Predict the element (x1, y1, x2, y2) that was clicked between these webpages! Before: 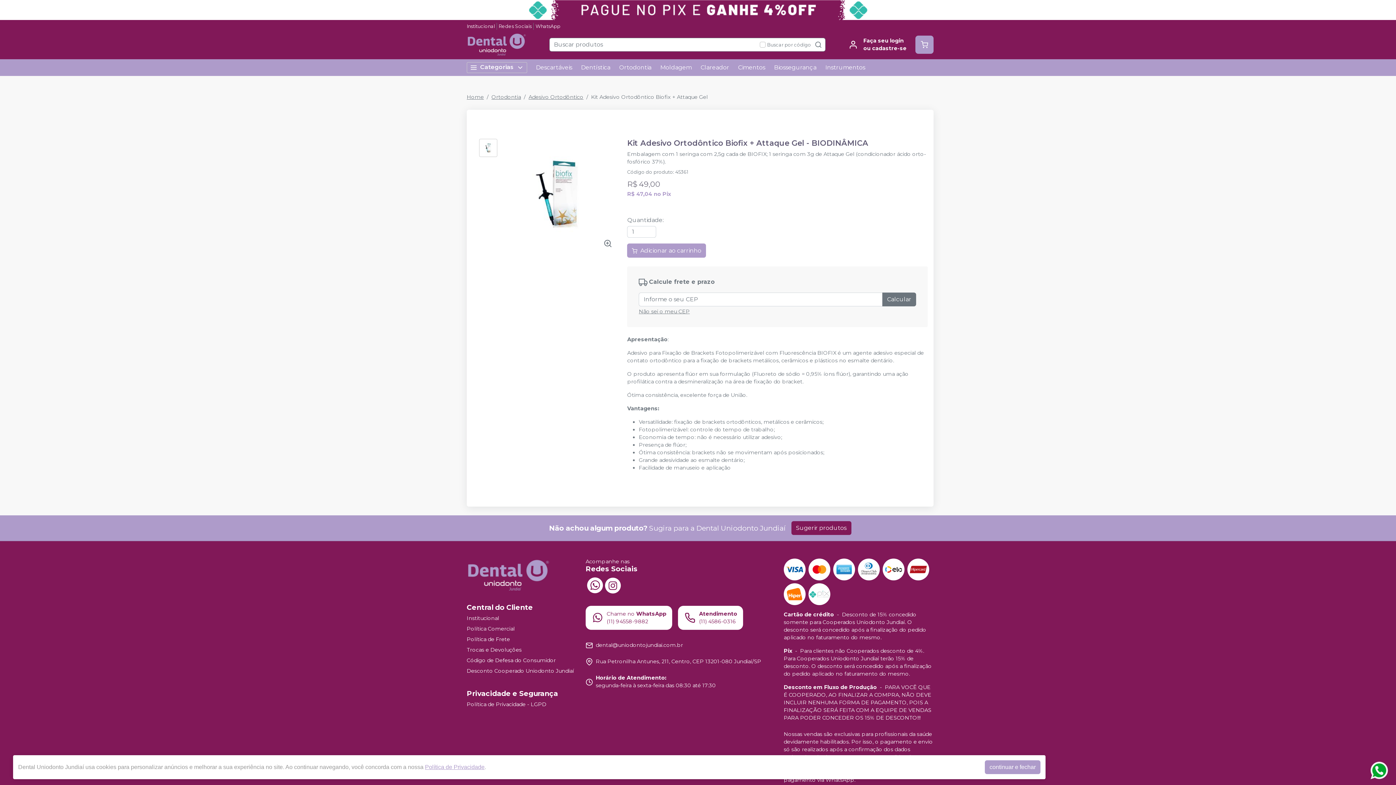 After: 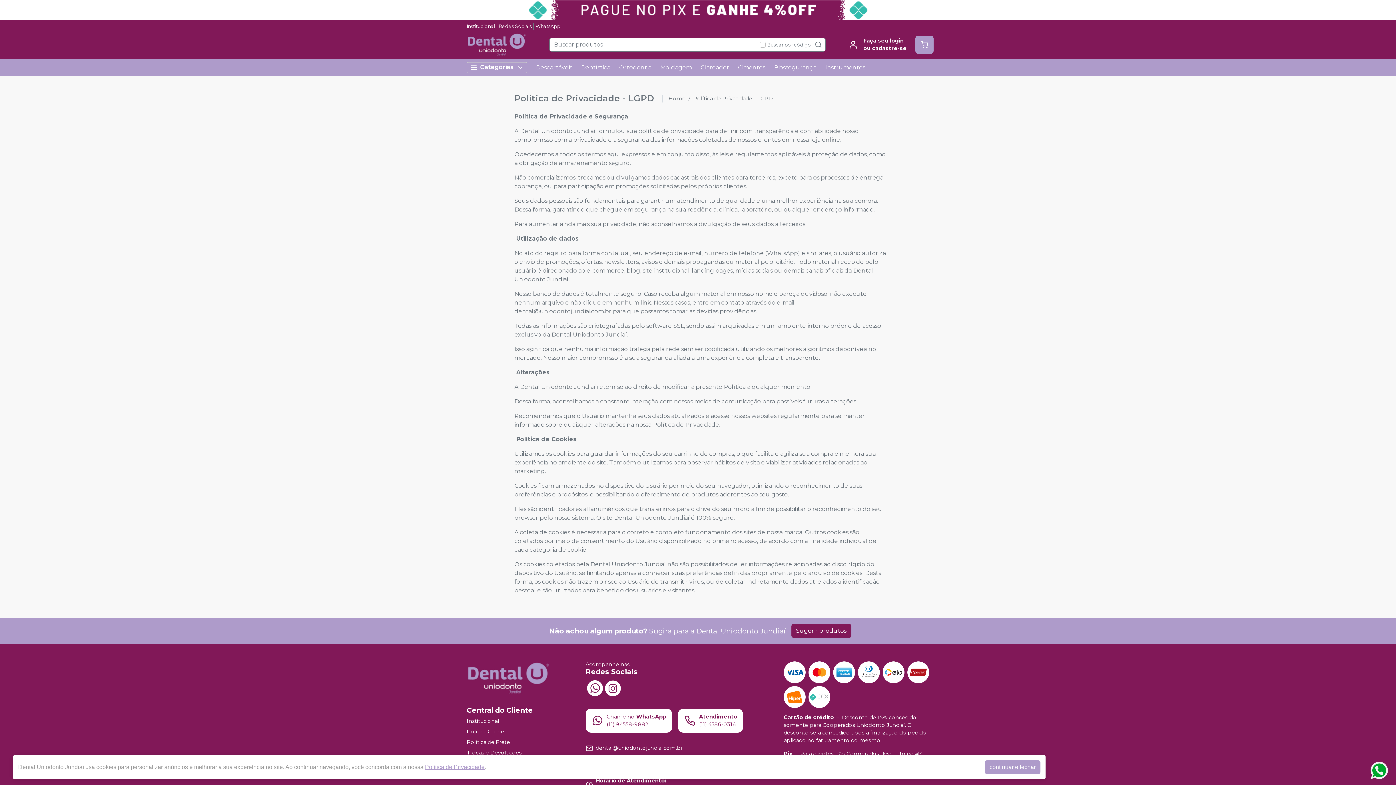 Action: bbox: (466, 656, 537, 664) label: Política de Privacidade - LGPD